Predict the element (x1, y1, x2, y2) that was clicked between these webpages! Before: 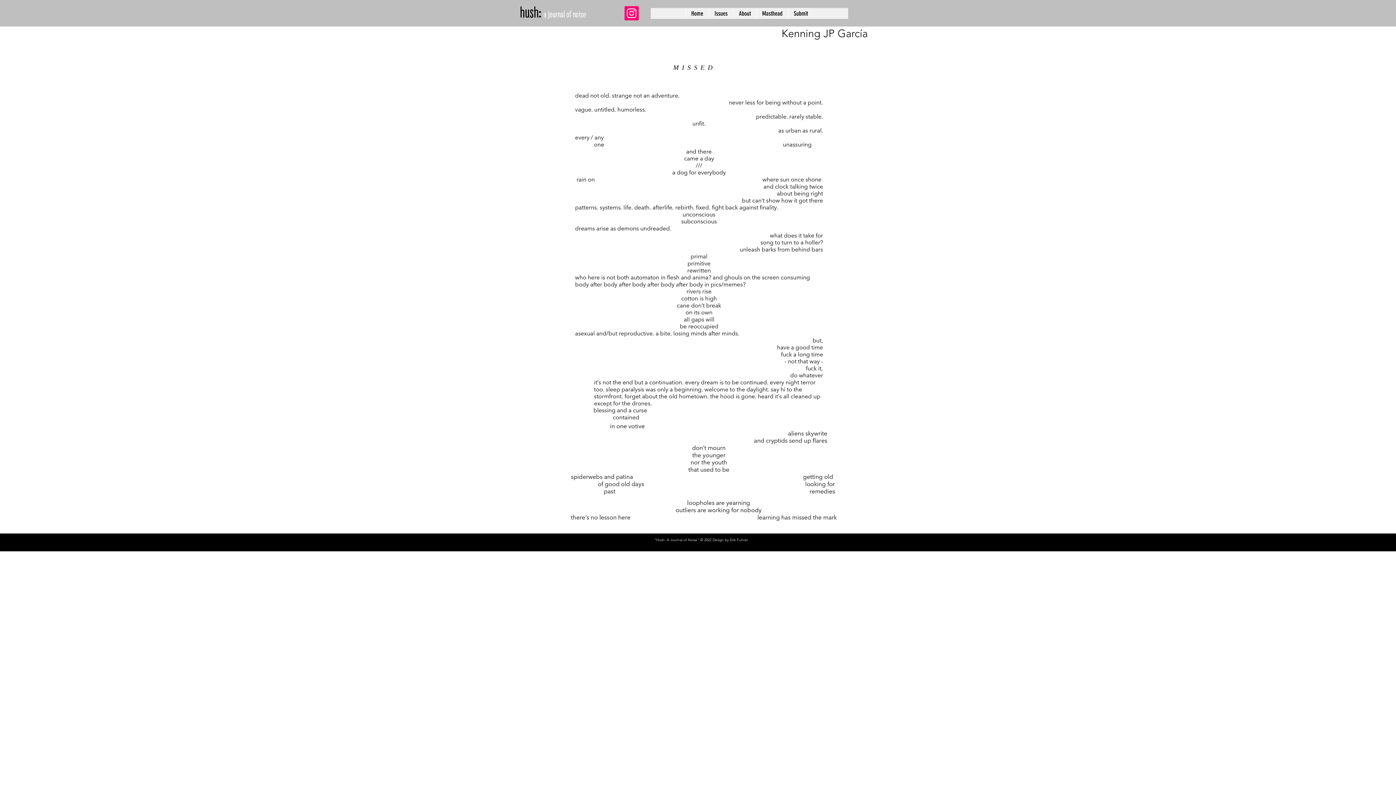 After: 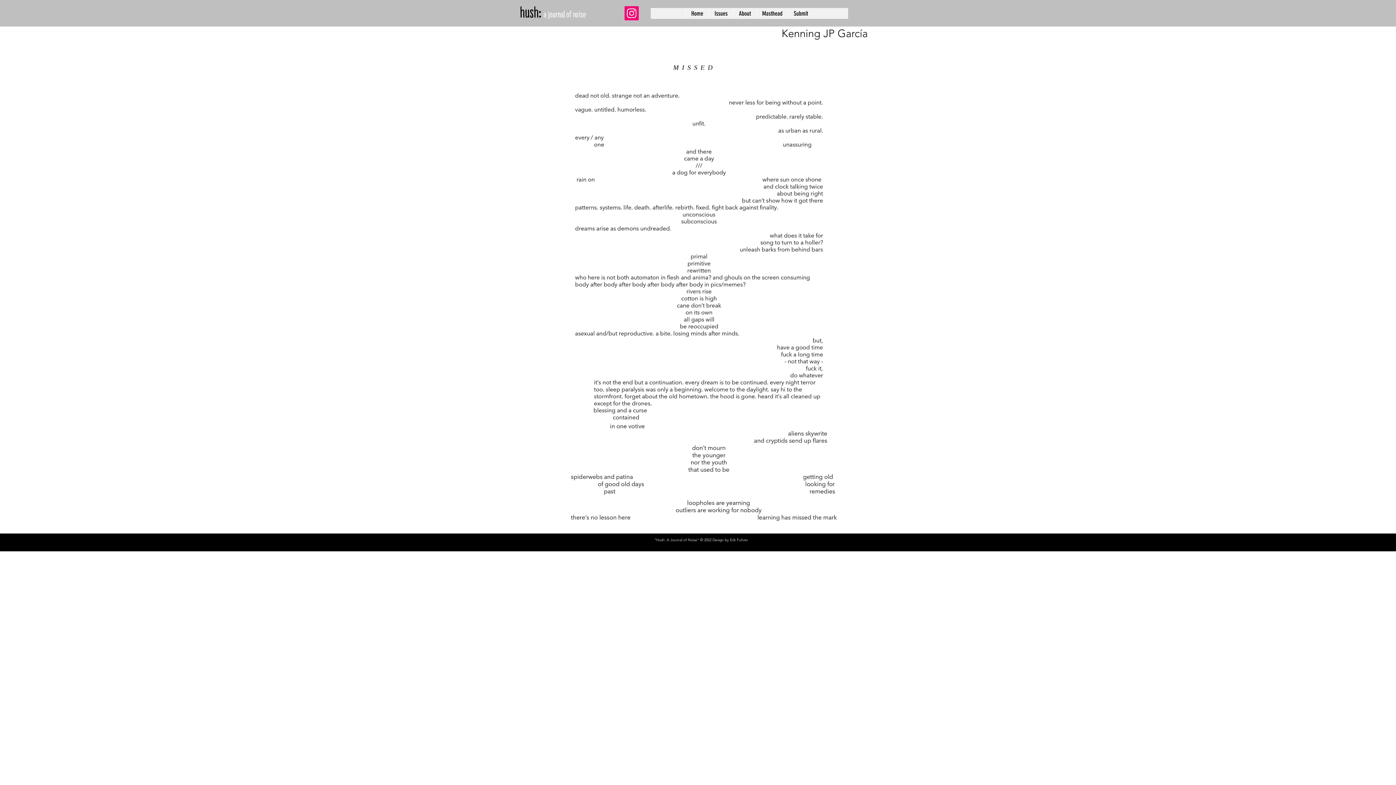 Action: label: Issues bbox: (708, 8, 733, 18)